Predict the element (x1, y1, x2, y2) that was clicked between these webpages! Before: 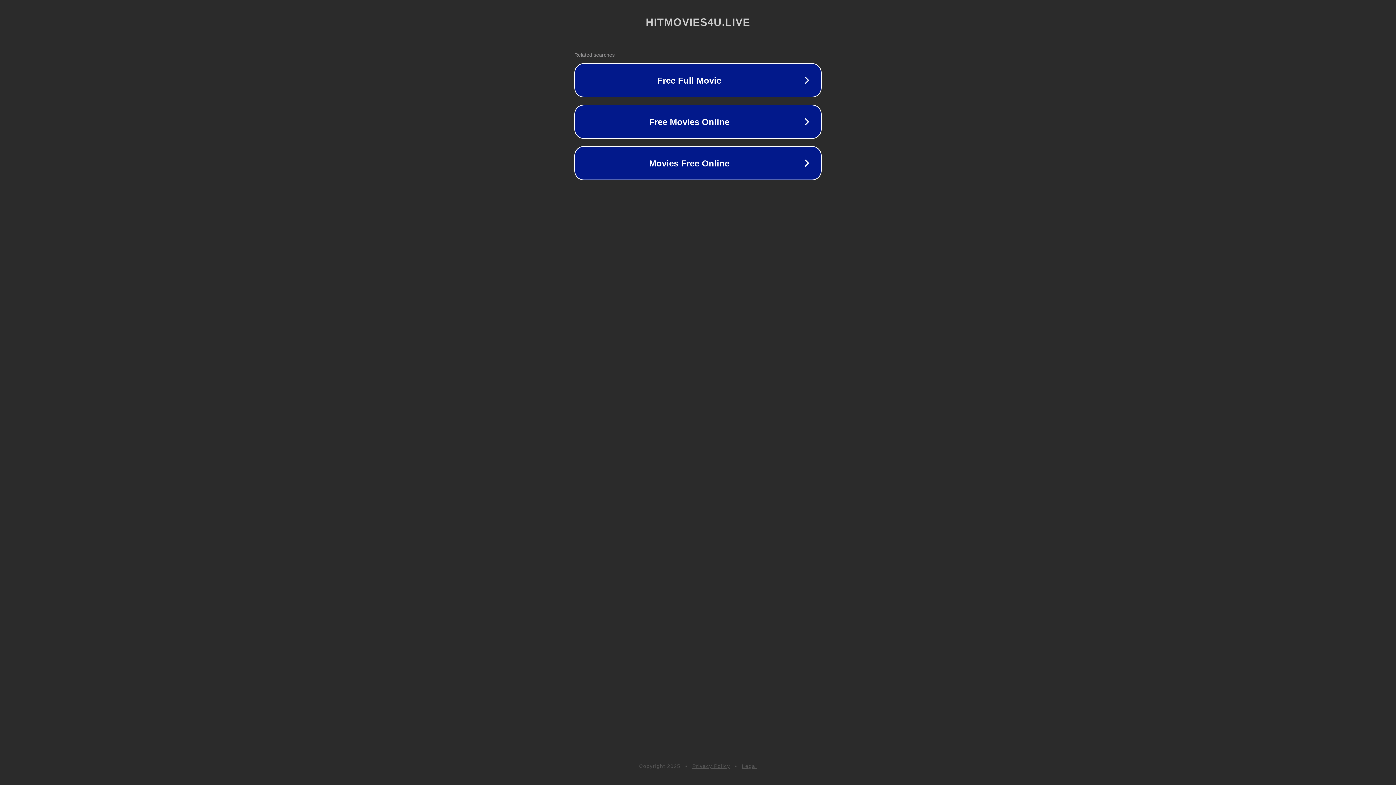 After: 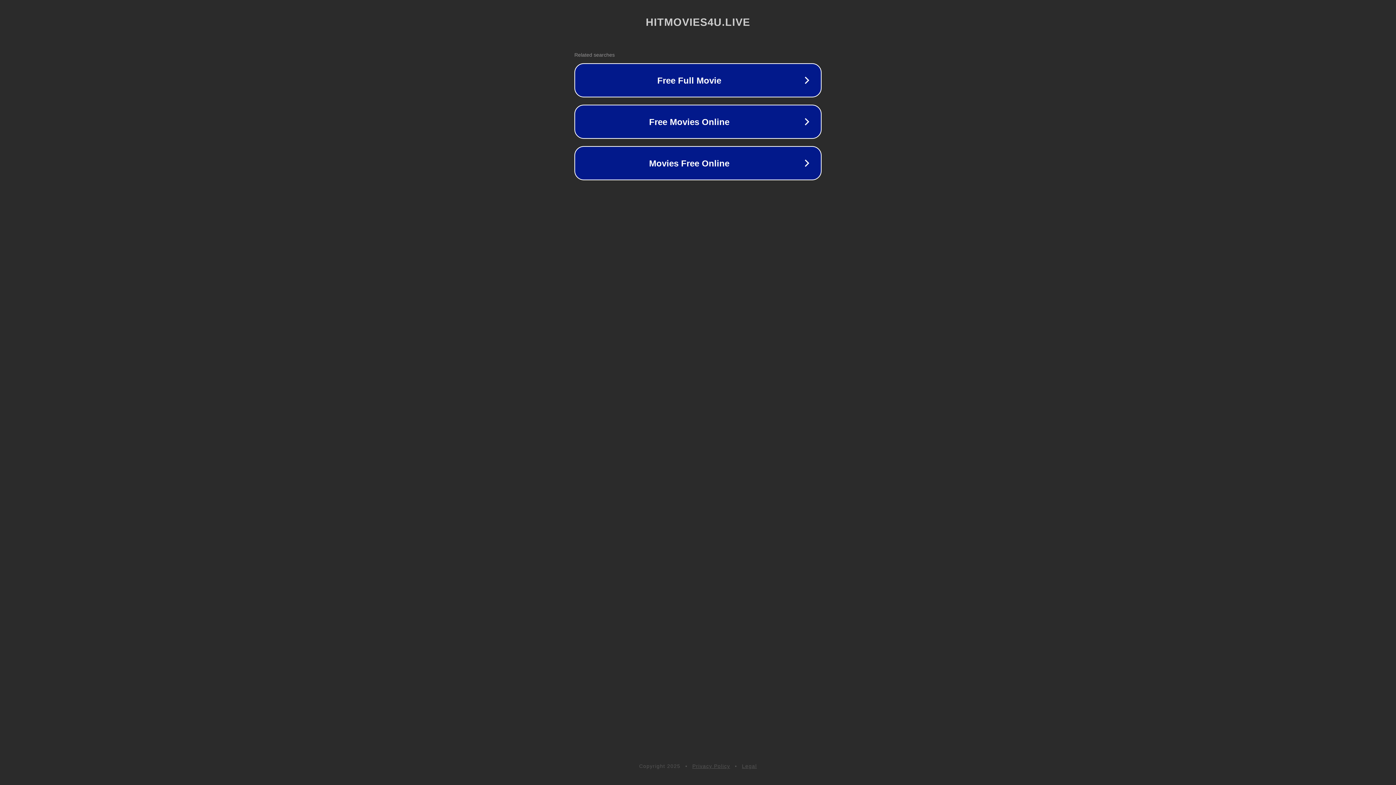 Action: bbox: (742, 763, 757, 769) label: Legal